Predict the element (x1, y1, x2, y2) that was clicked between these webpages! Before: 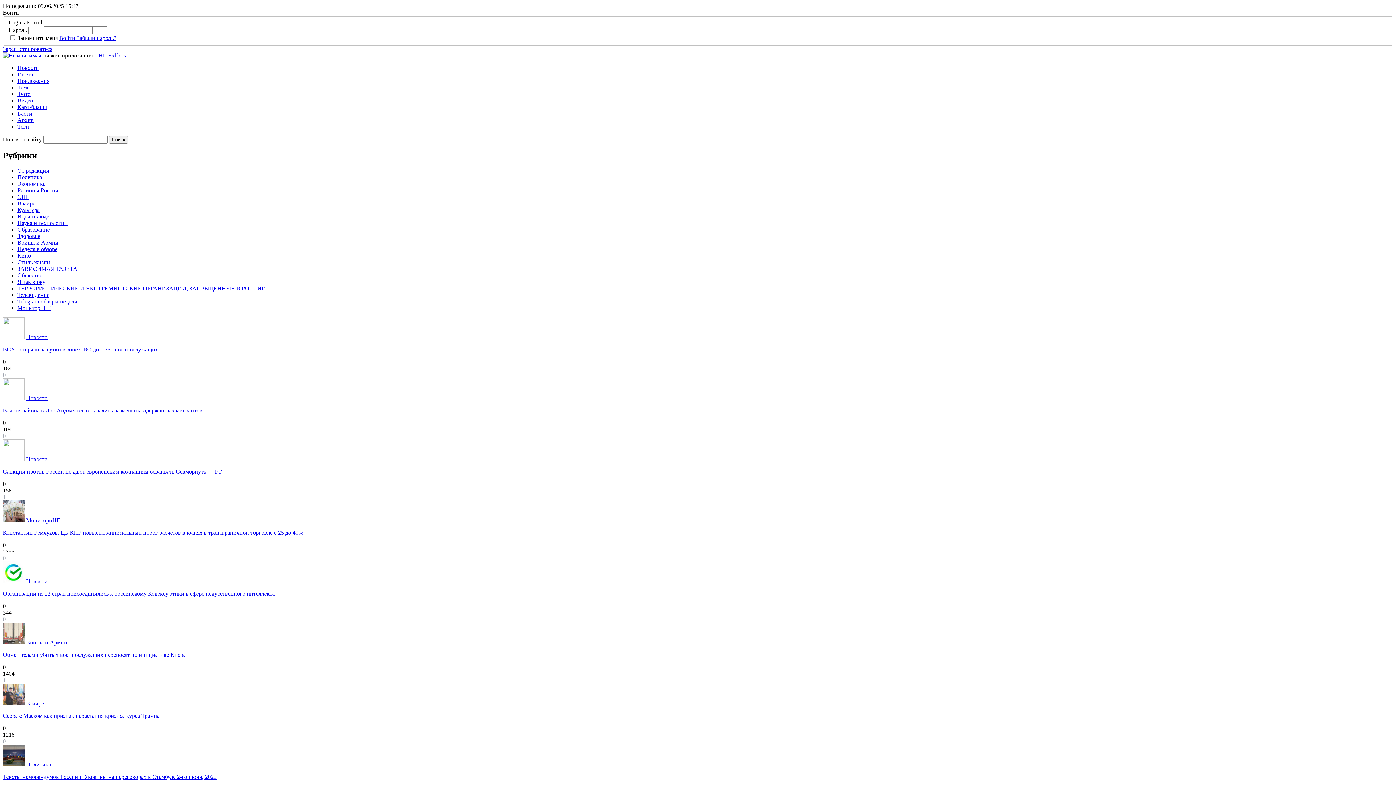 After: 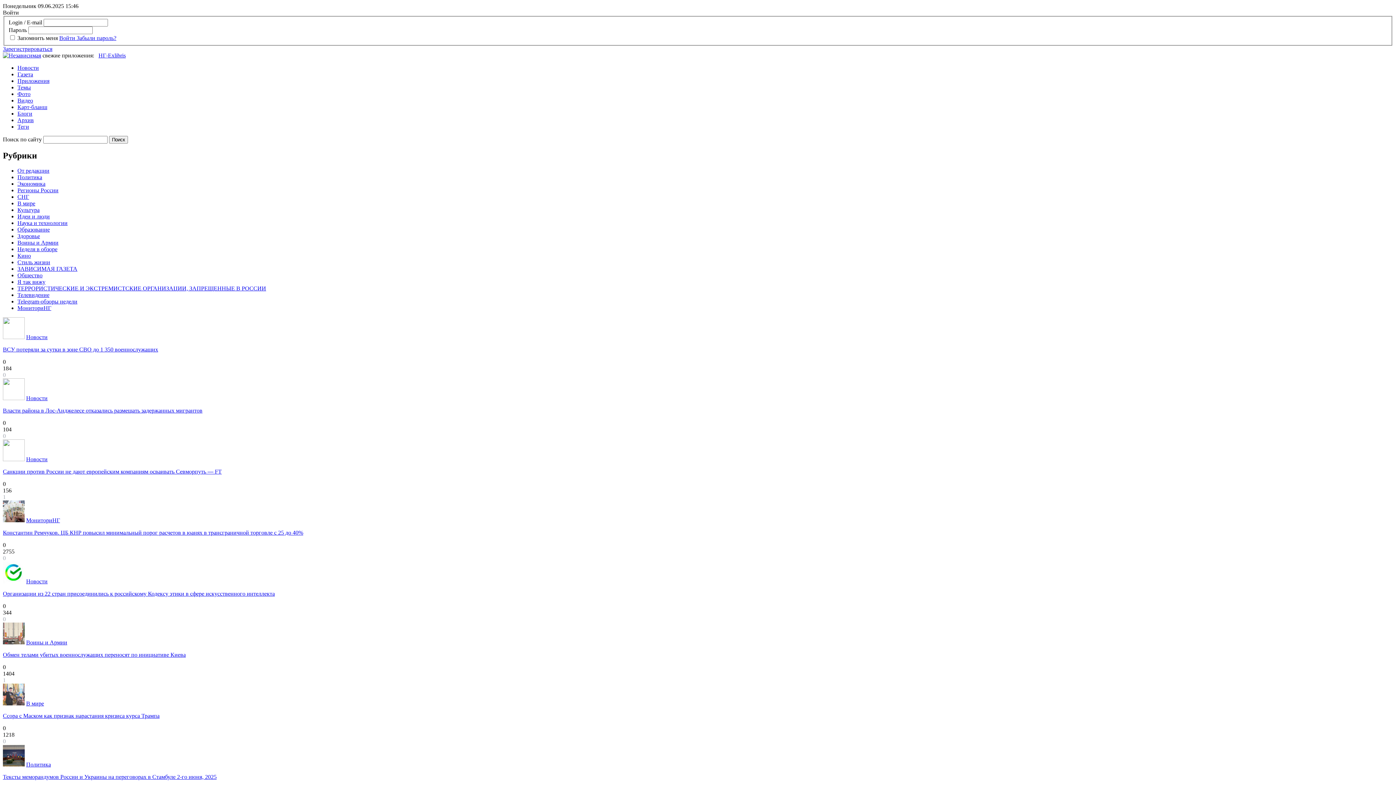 Action: label: Политика bbox: (17, 174, 42, 180)